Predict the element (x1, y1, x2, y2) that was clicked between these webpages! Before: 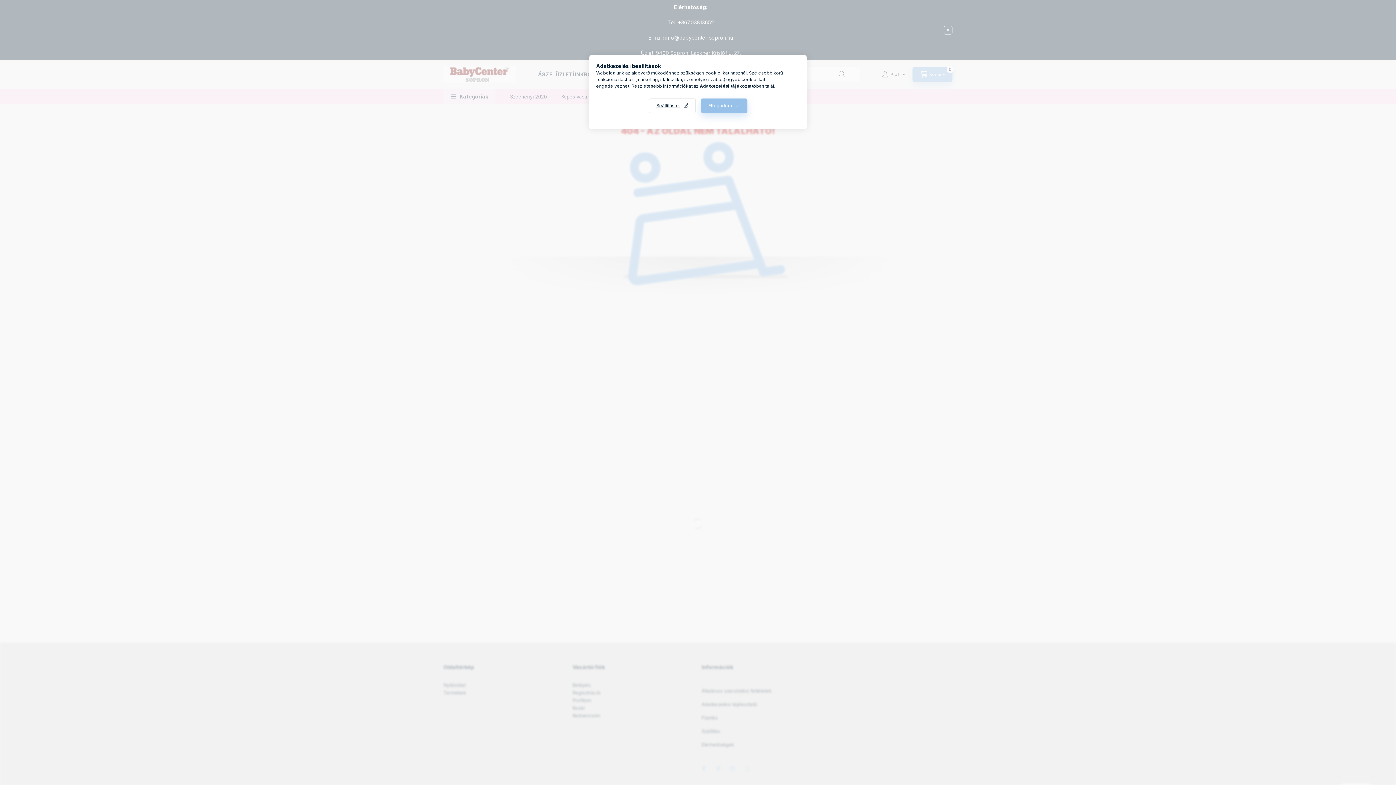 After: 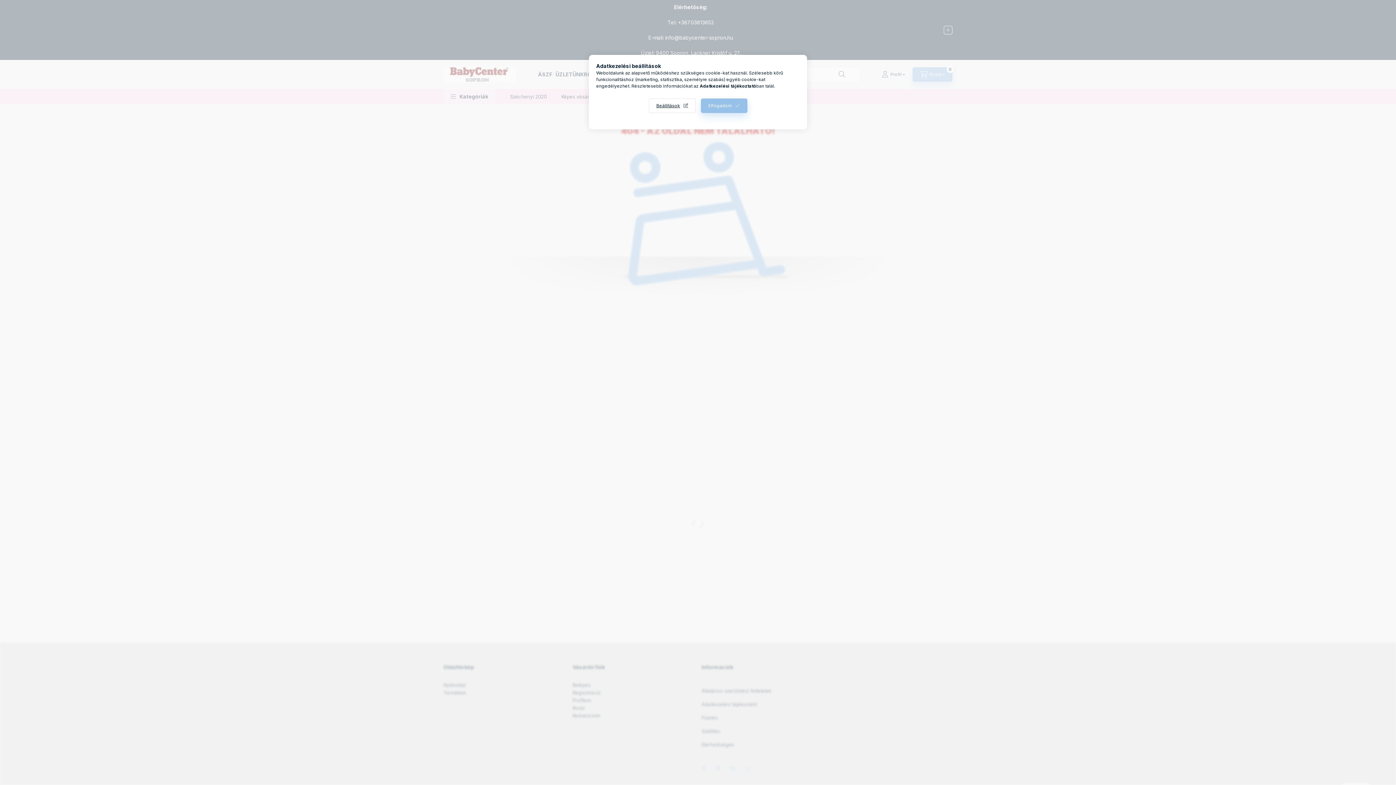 Action: bbox: (700, 83, 756, 88) label: Adatkezelési tájékoztató